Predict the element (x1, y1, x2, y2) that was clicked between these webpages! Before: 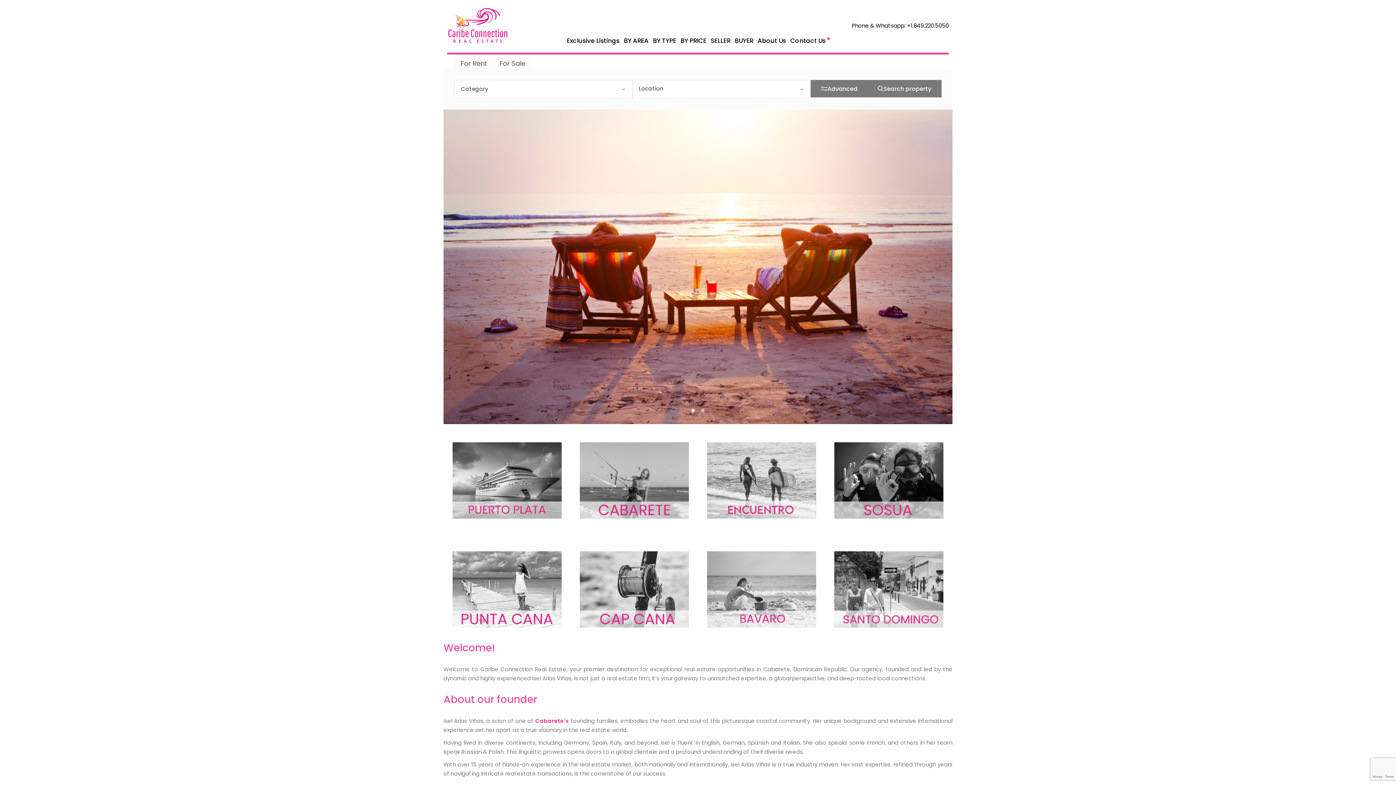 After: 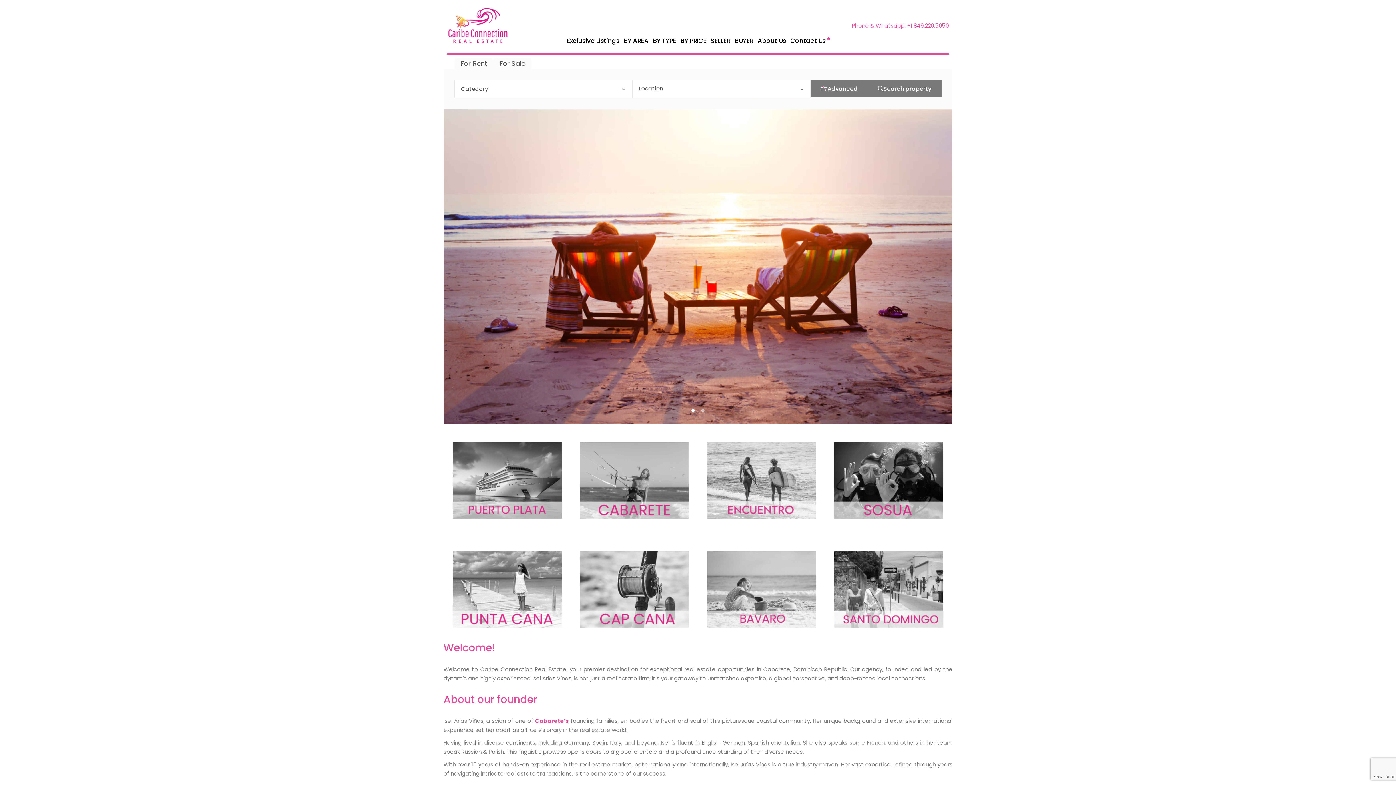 Action: label: Phone & Whatsapp: +1.849.220.5050 bbox: (852, 21, 949, 29)